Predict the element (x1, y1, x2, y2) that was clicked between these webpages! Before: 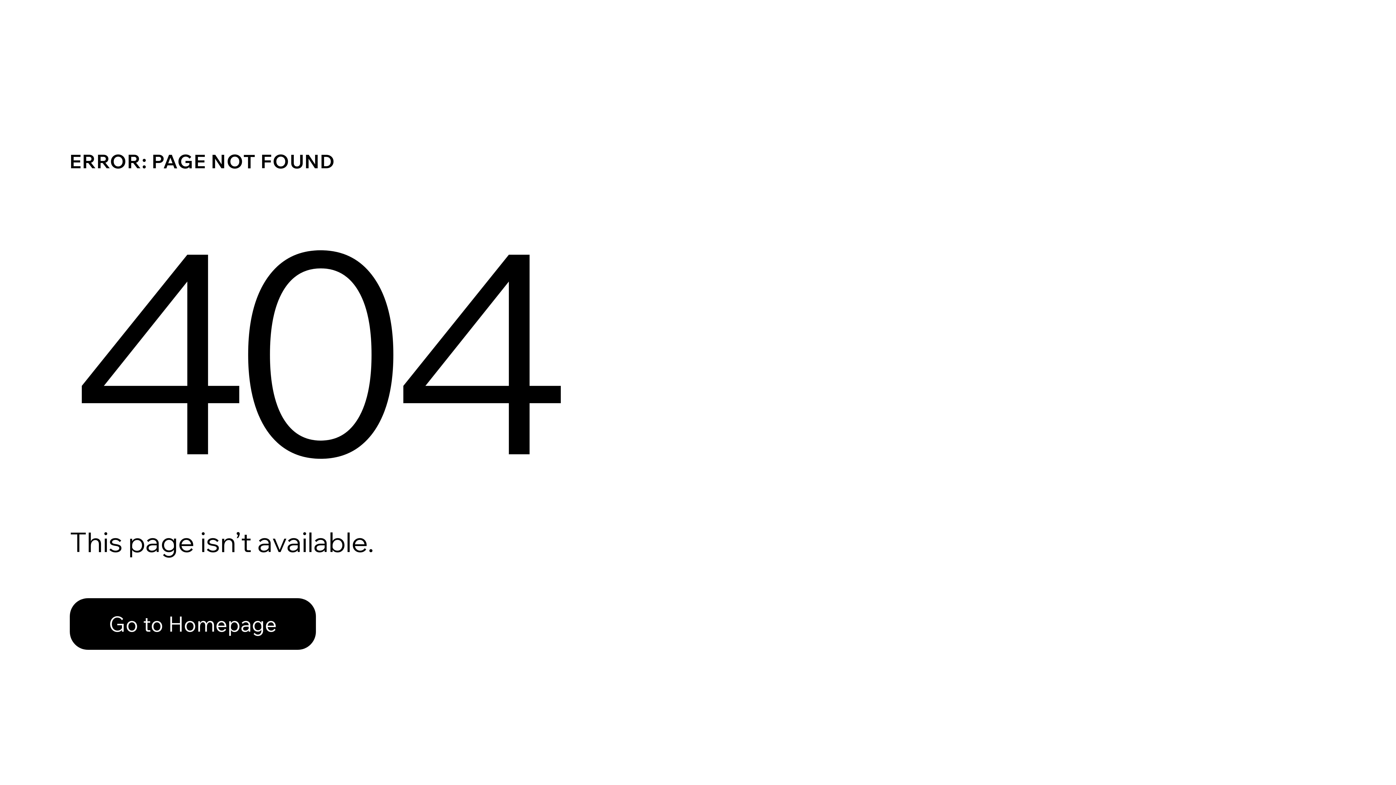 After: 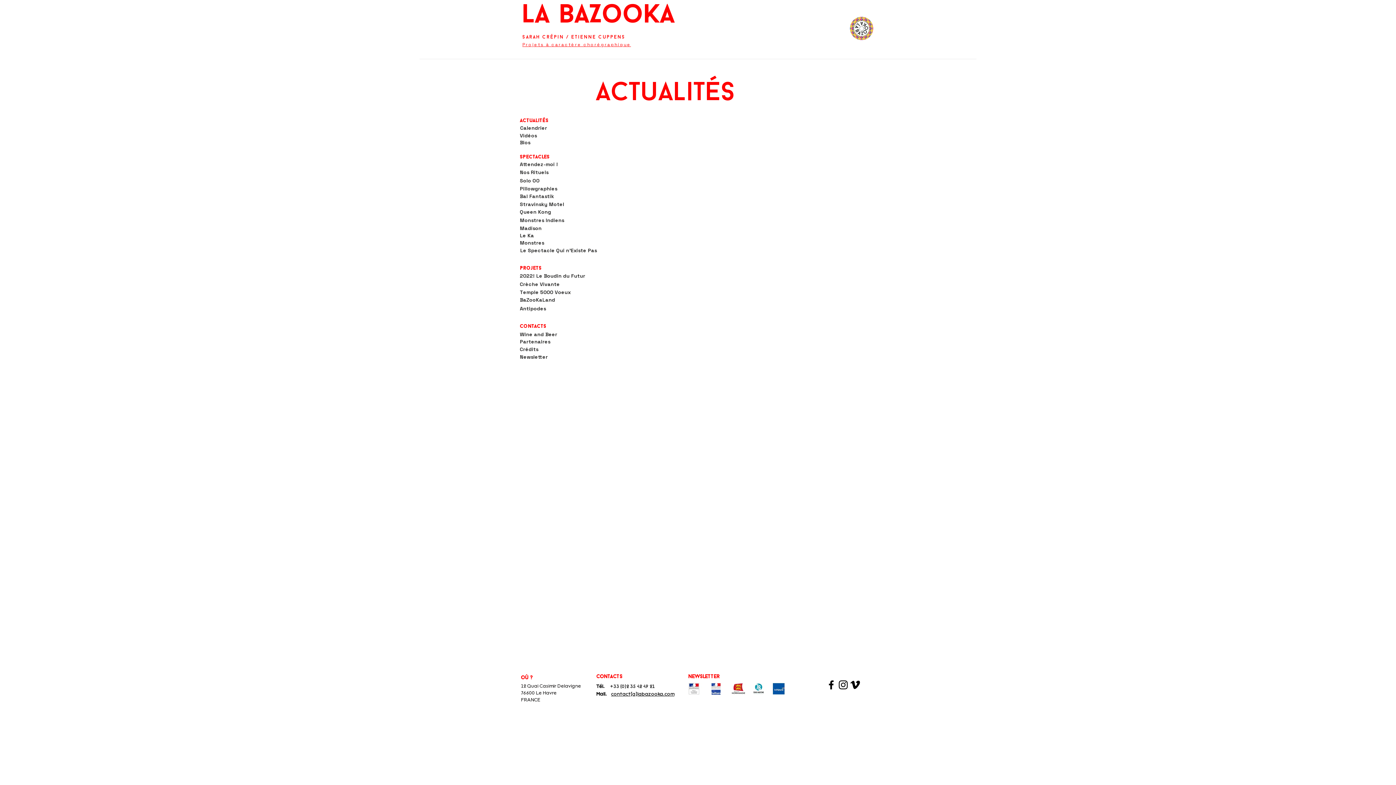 Action: bbox: (69, 598, 316, 650) label: Go to Homepage